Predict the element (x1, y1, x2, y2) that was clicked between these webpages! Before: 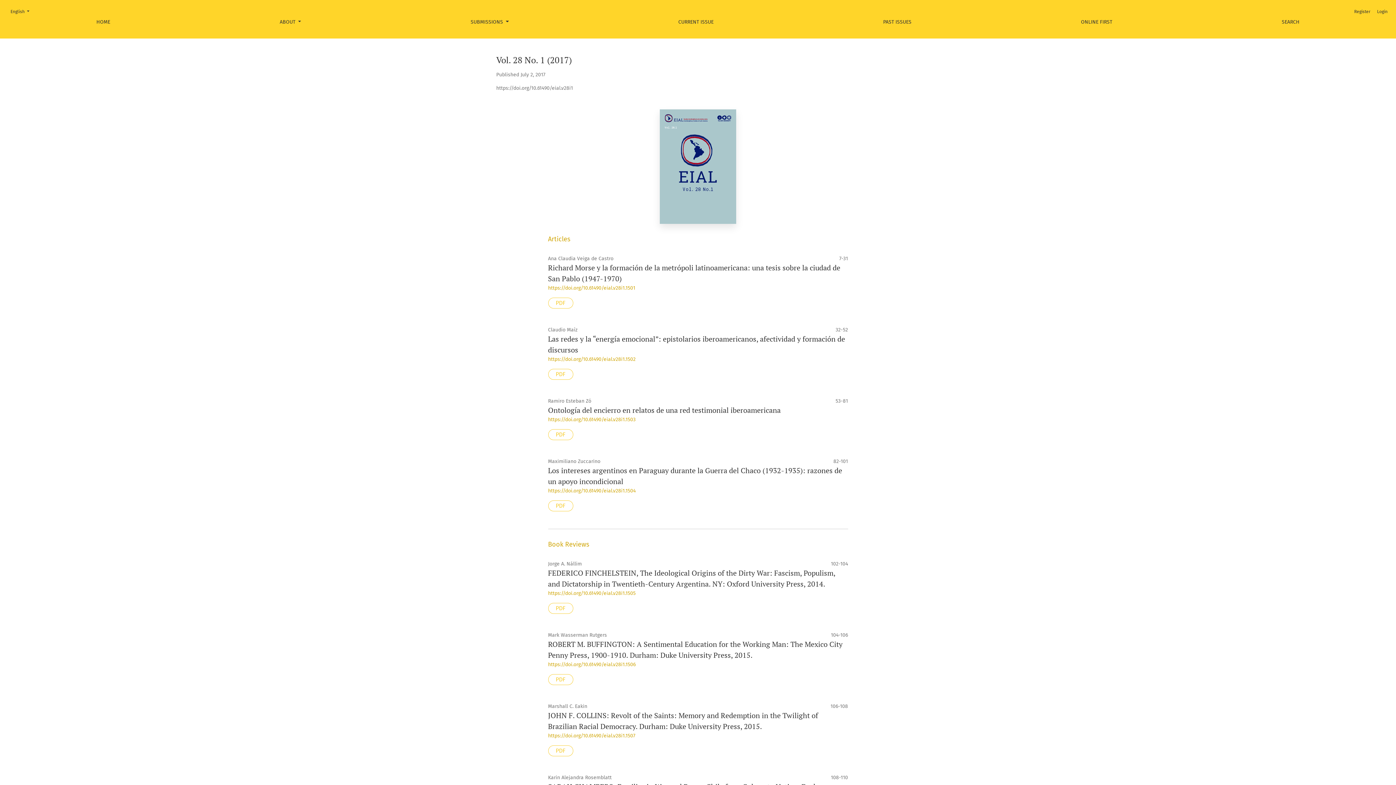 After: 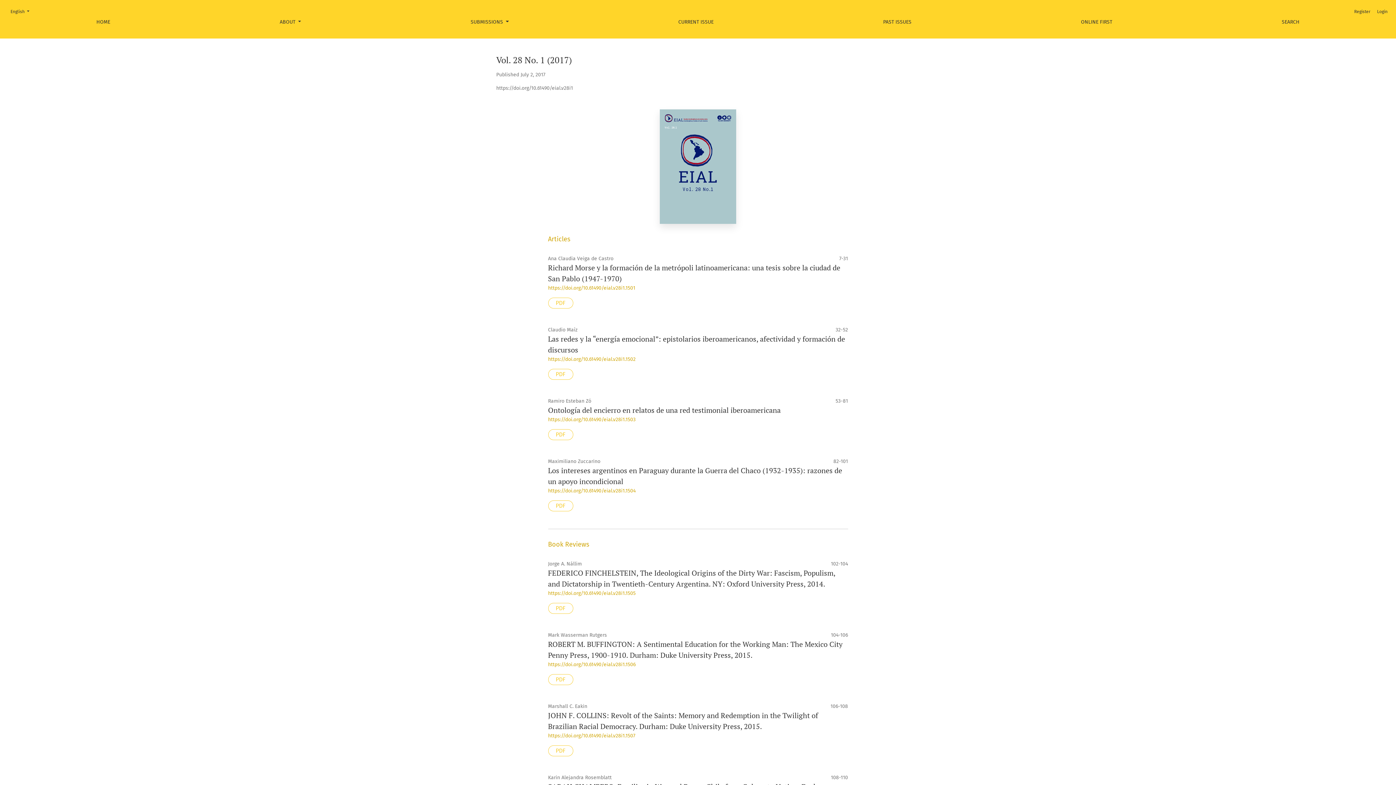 Action: label: https://doi.org/10.61490/eial.v28i1 bbox: (496, 85, 573, 91)